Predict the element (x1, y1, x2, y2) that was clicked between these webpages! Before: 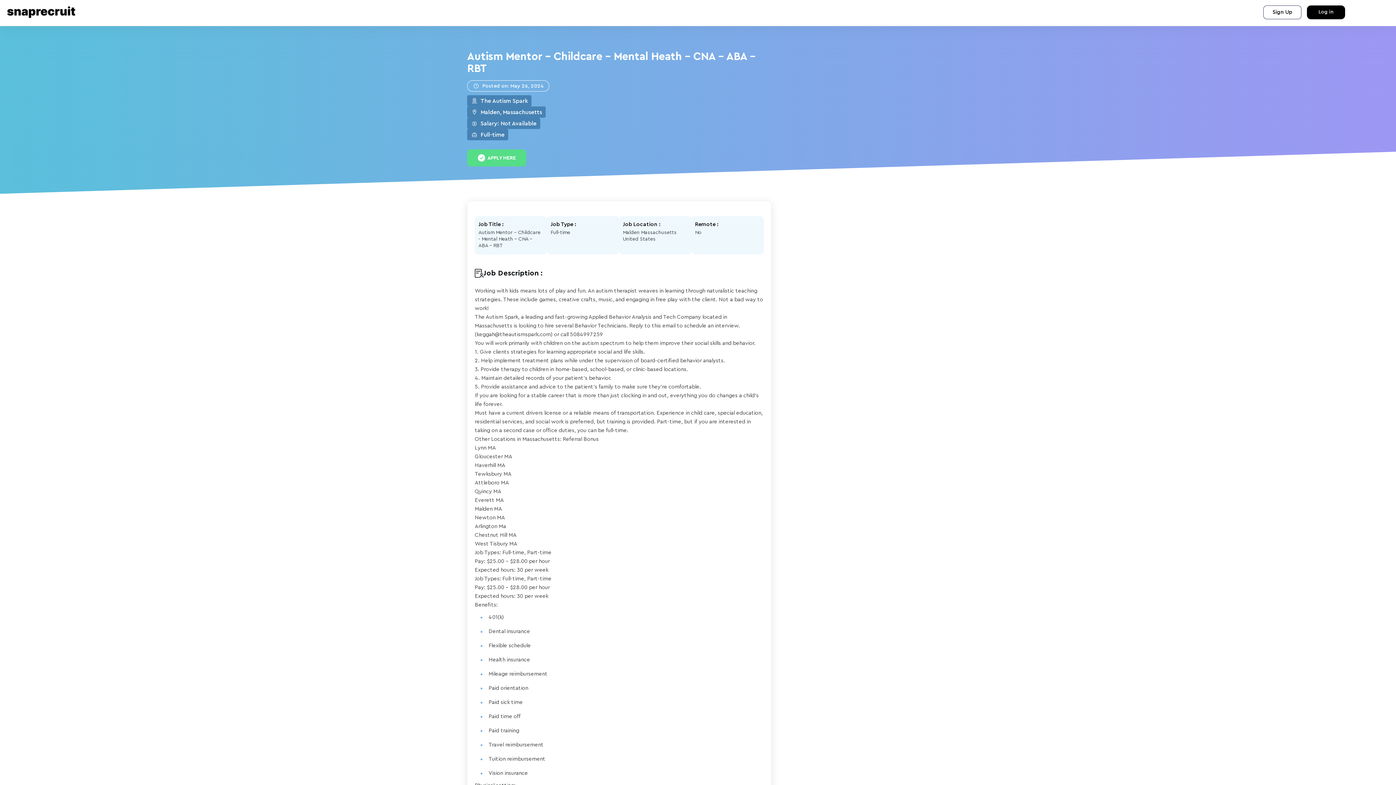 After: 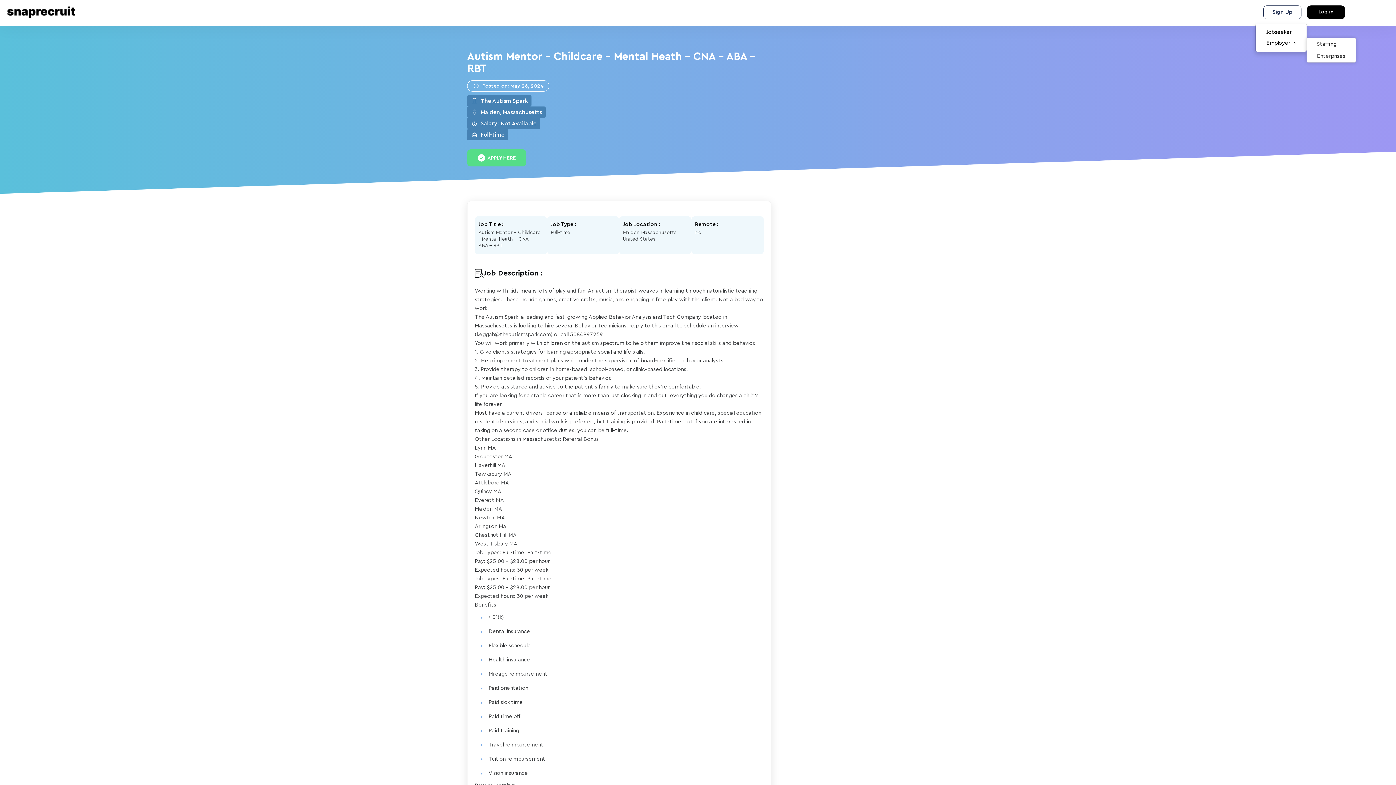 Action: label: Sign Up bbox: (1263, 5, 1301, 19)